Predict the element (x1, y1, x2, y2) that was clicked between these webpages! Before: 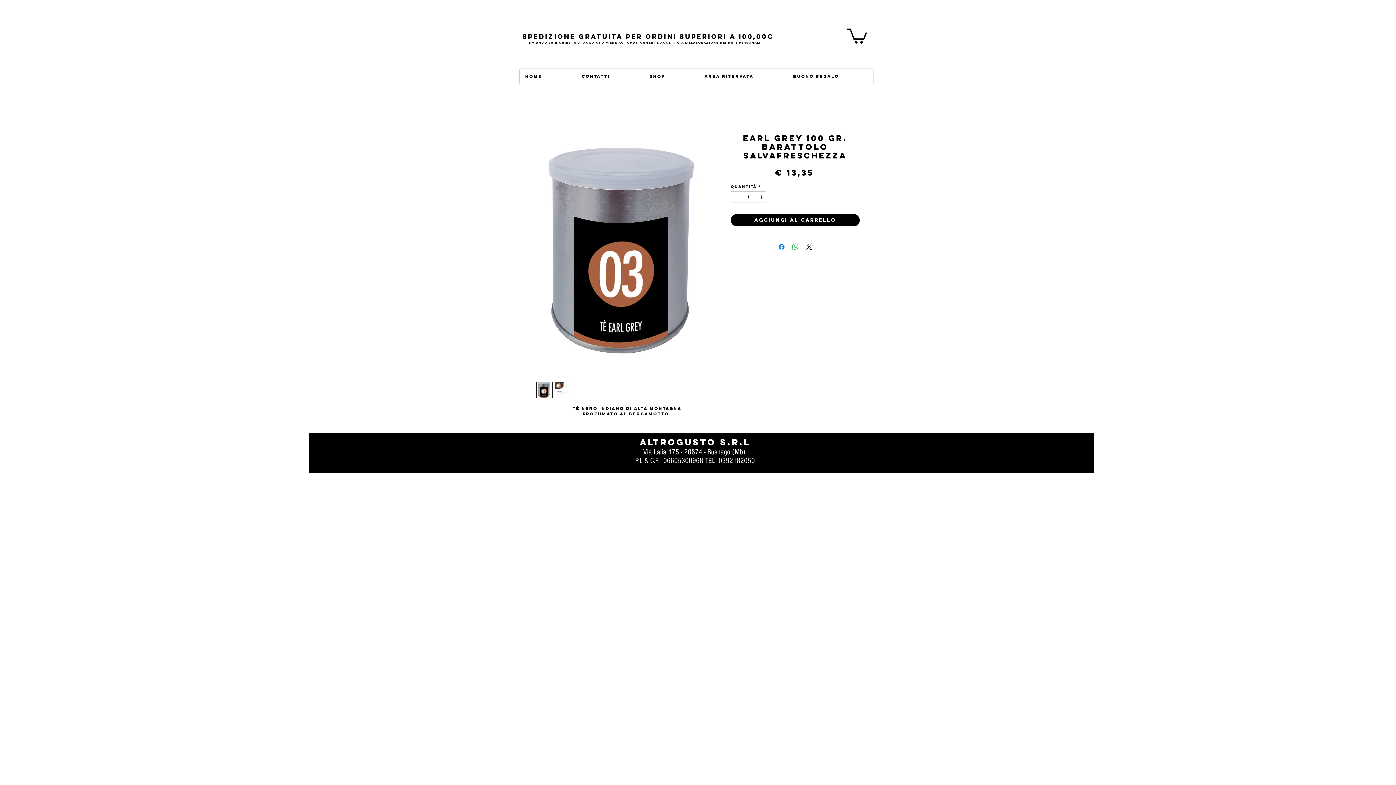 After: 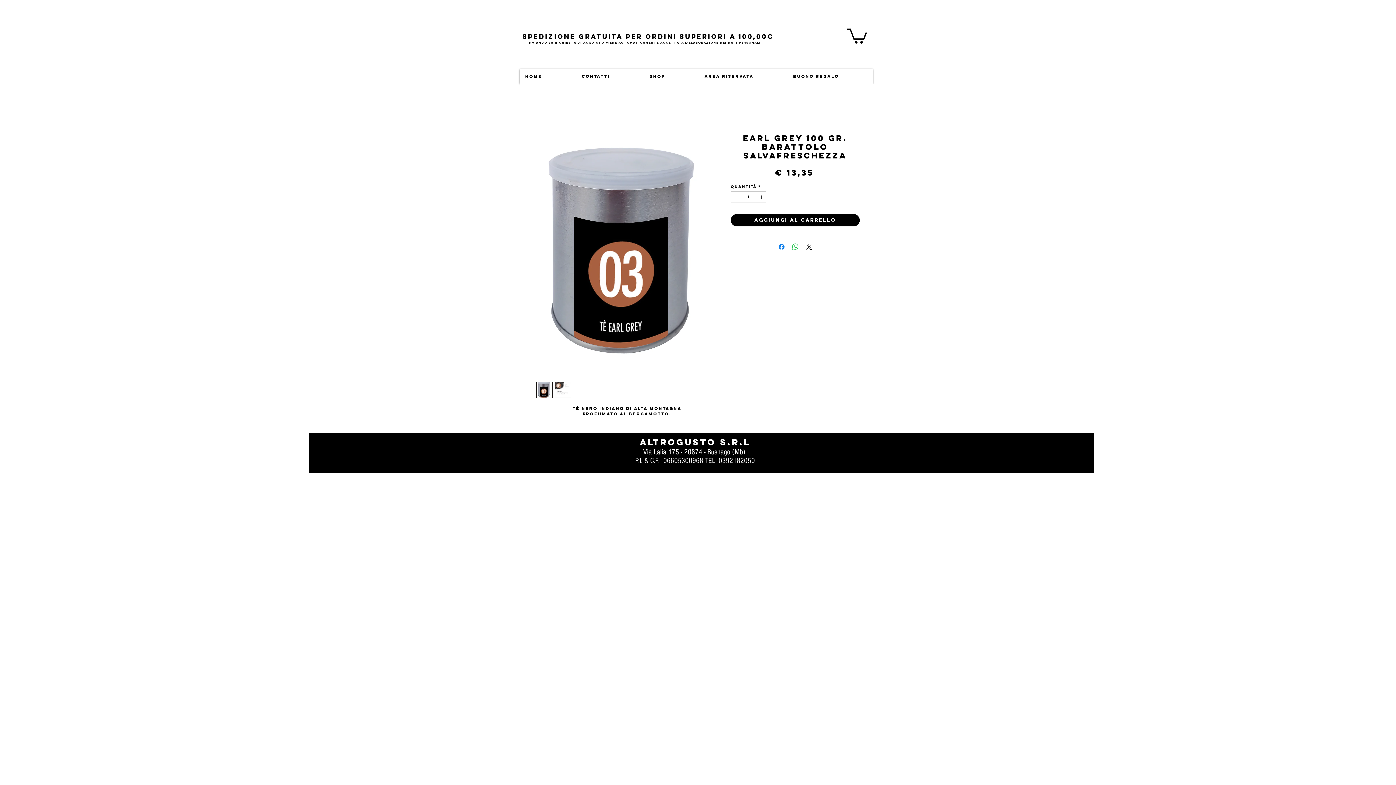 Action: bbox: (554, 381, 571, 398)